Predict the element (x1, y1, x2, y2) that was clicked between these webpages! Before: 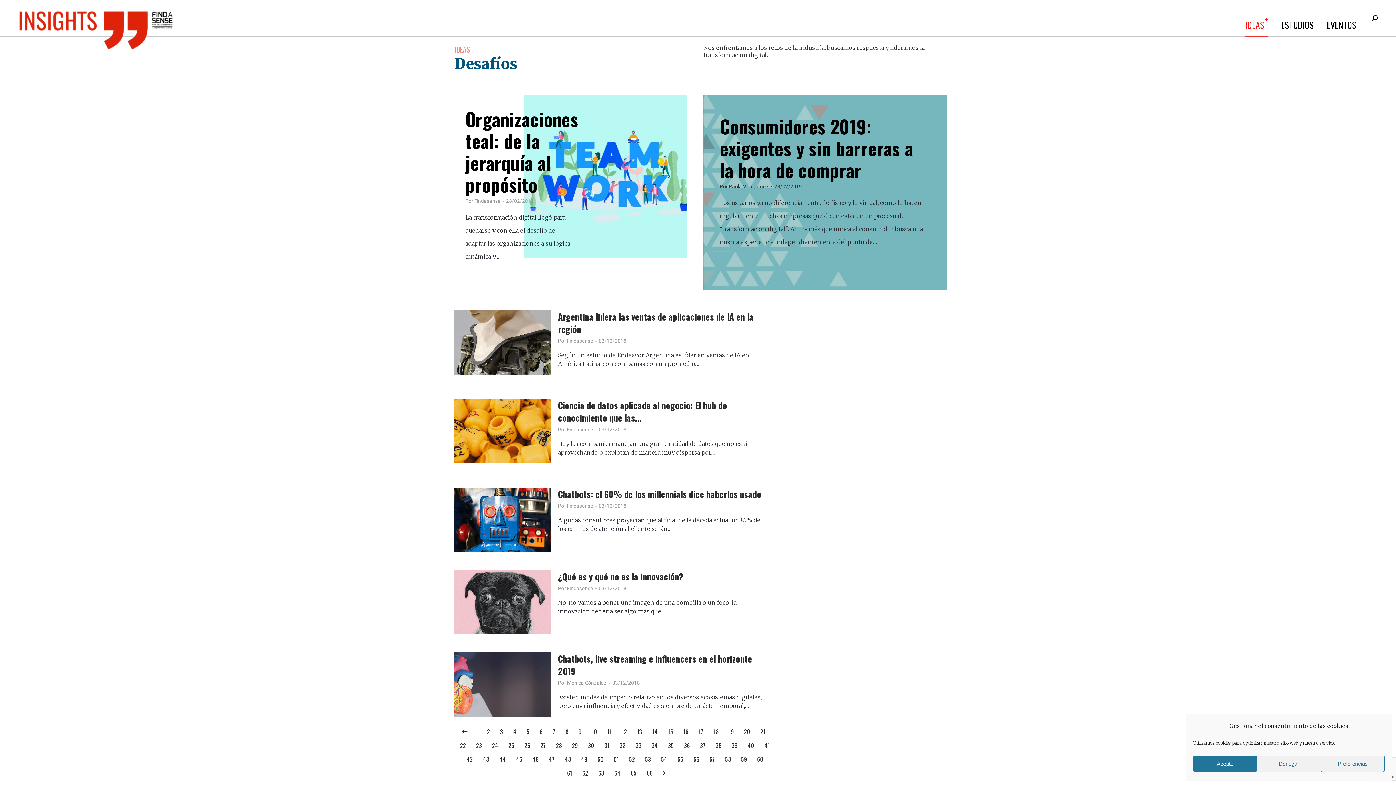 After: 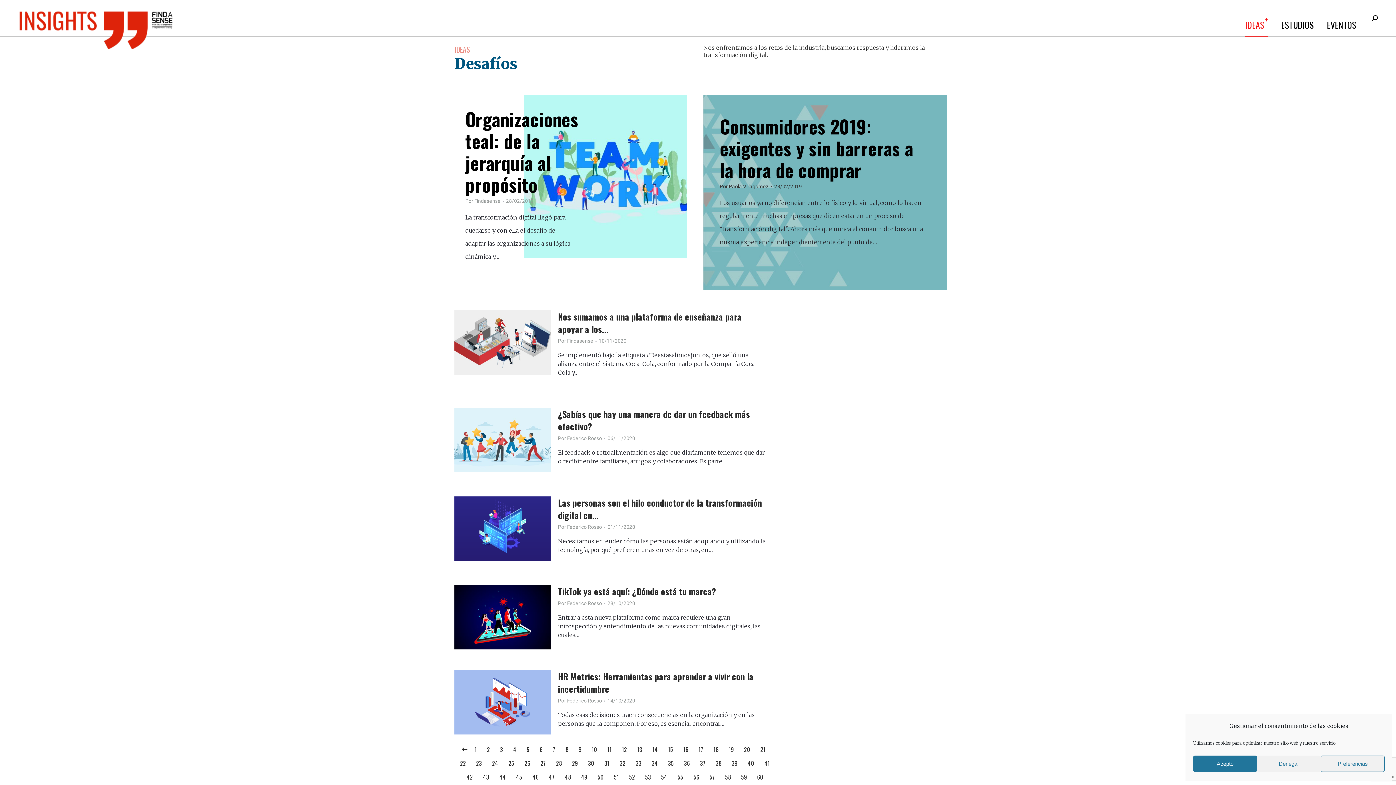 Action: label: 30 bbox: (585, 738, 597, 752)